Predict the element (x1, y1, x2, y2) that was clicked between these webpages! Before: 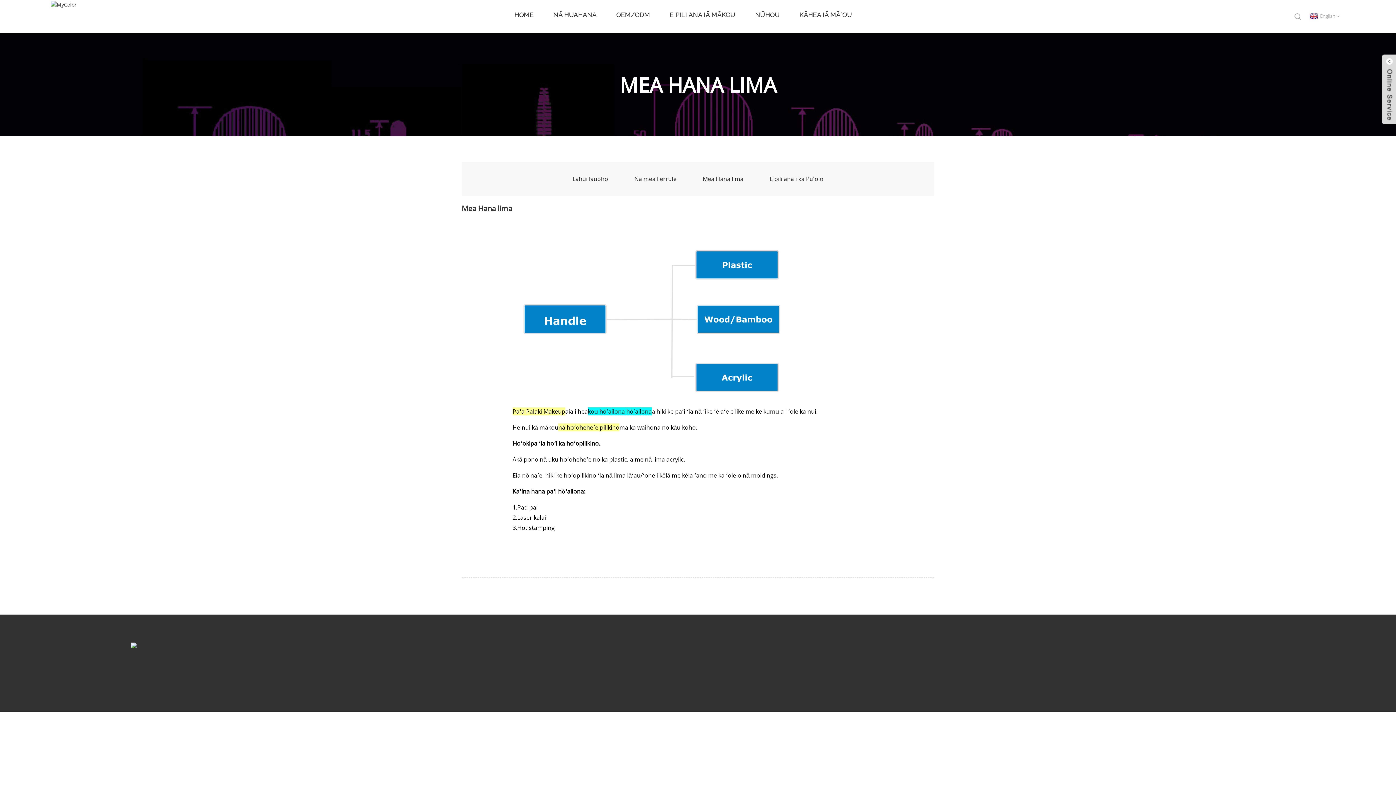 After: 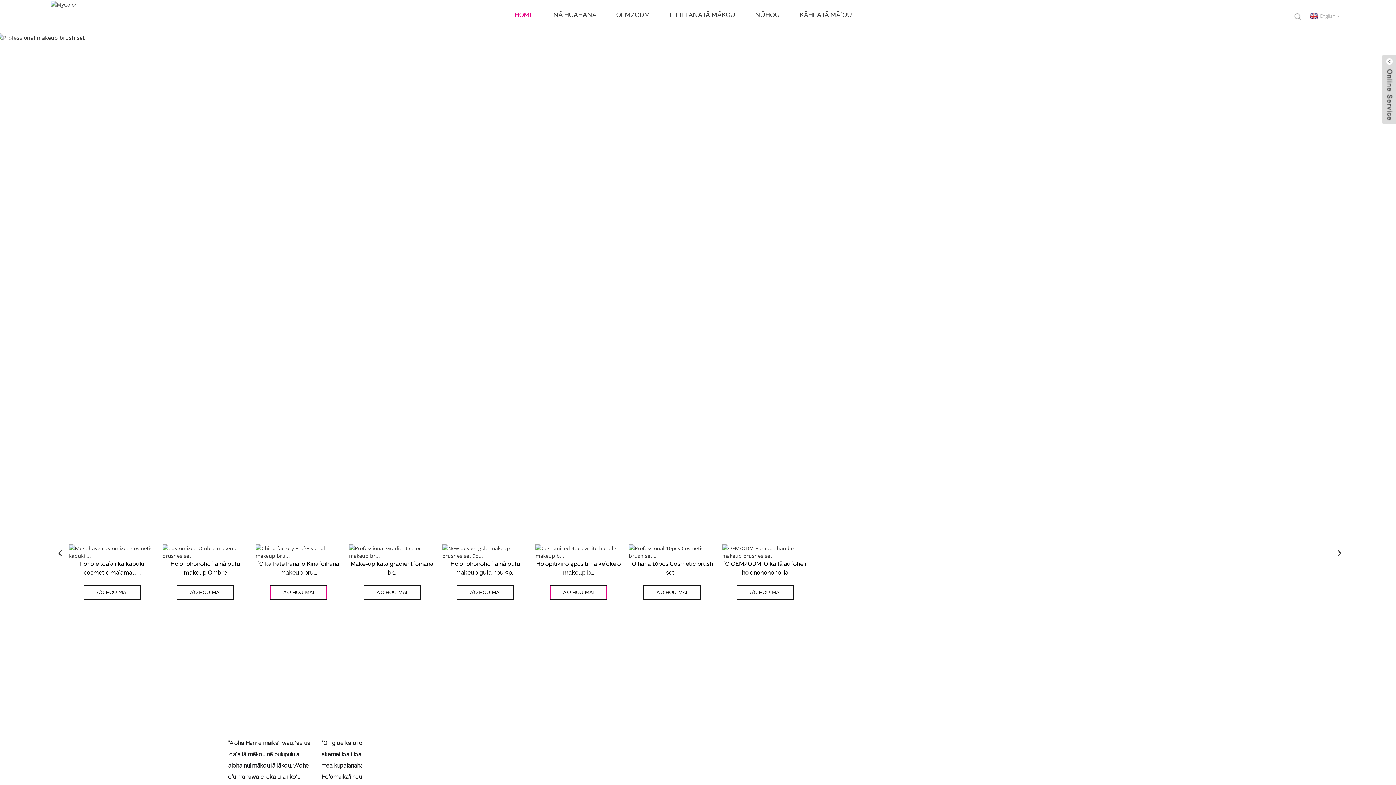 Action: bbox: (514, 8, 533, 21) label: HOME